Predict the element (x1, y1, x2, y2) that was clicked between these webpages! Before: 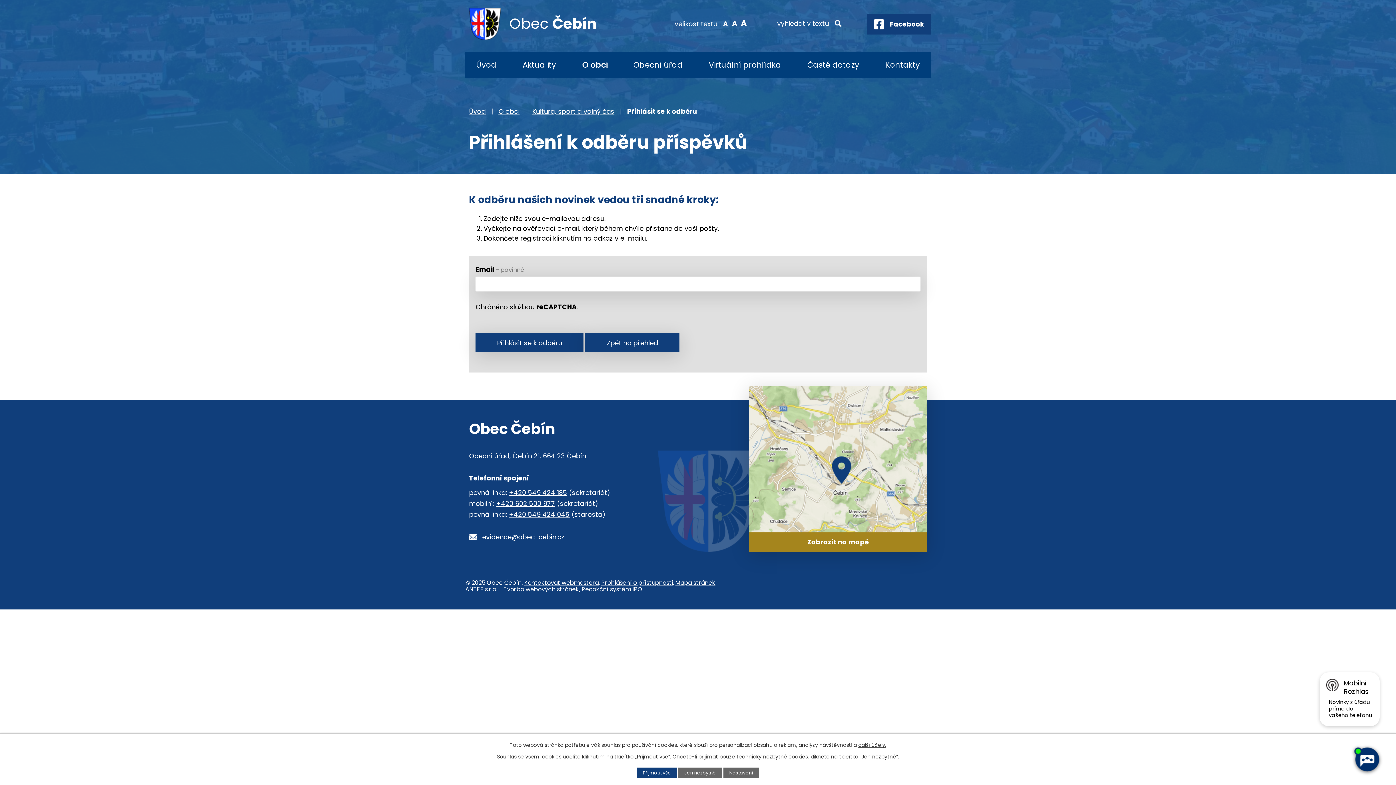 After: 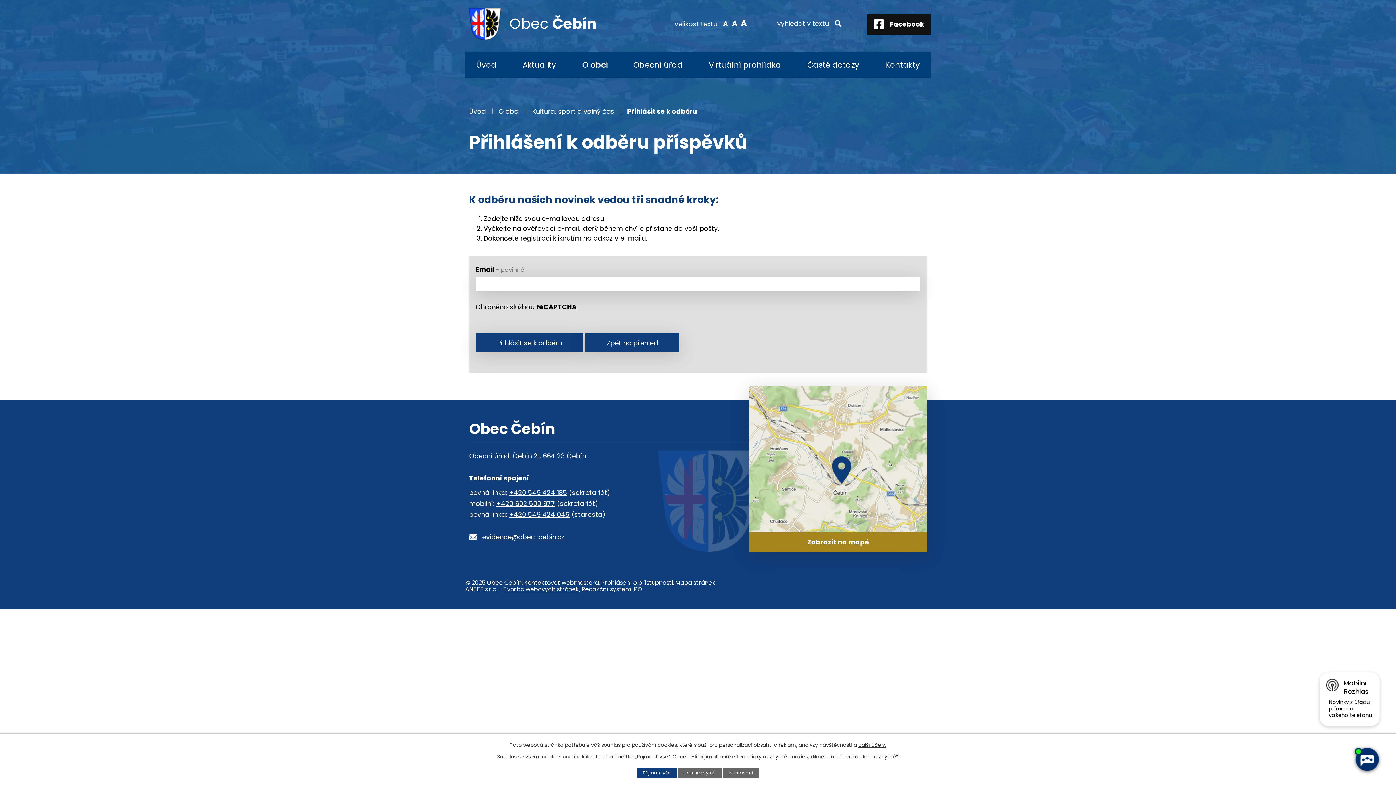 Action: label: Facebook bbox: (867, 13, 930, 34)